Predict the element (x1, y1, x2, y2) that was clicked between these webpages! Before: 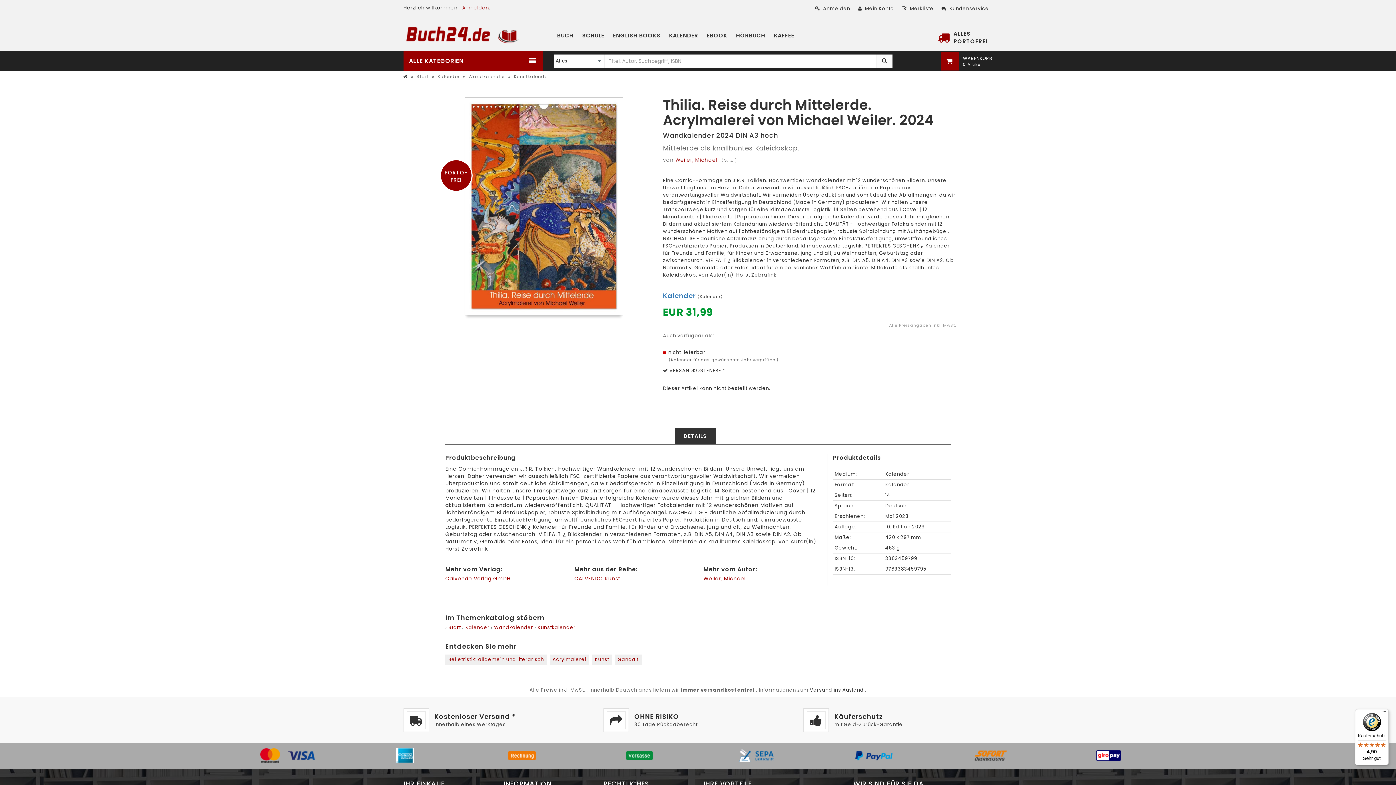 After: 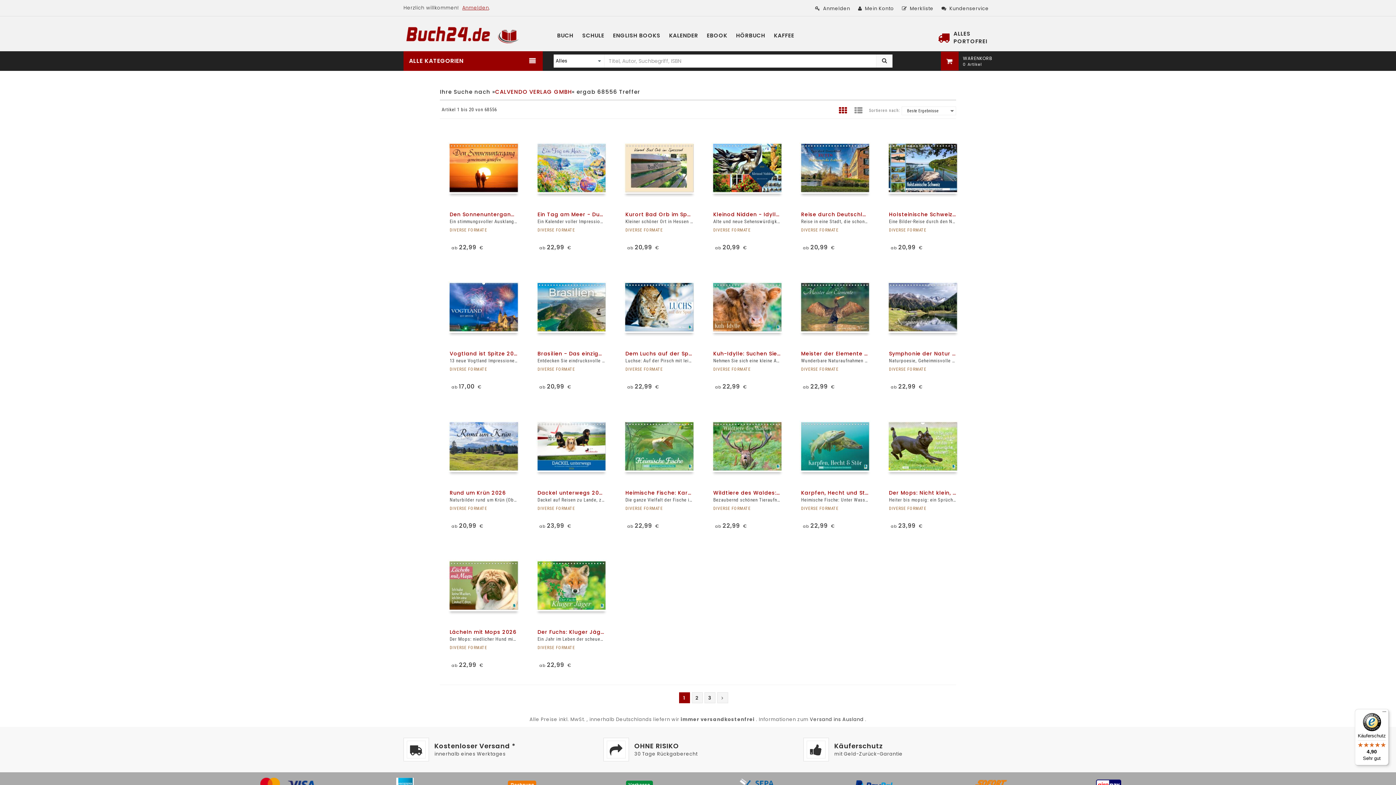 Action: label: Calvendo Verlag GmbH bbox: (445, 575, 510, 582)